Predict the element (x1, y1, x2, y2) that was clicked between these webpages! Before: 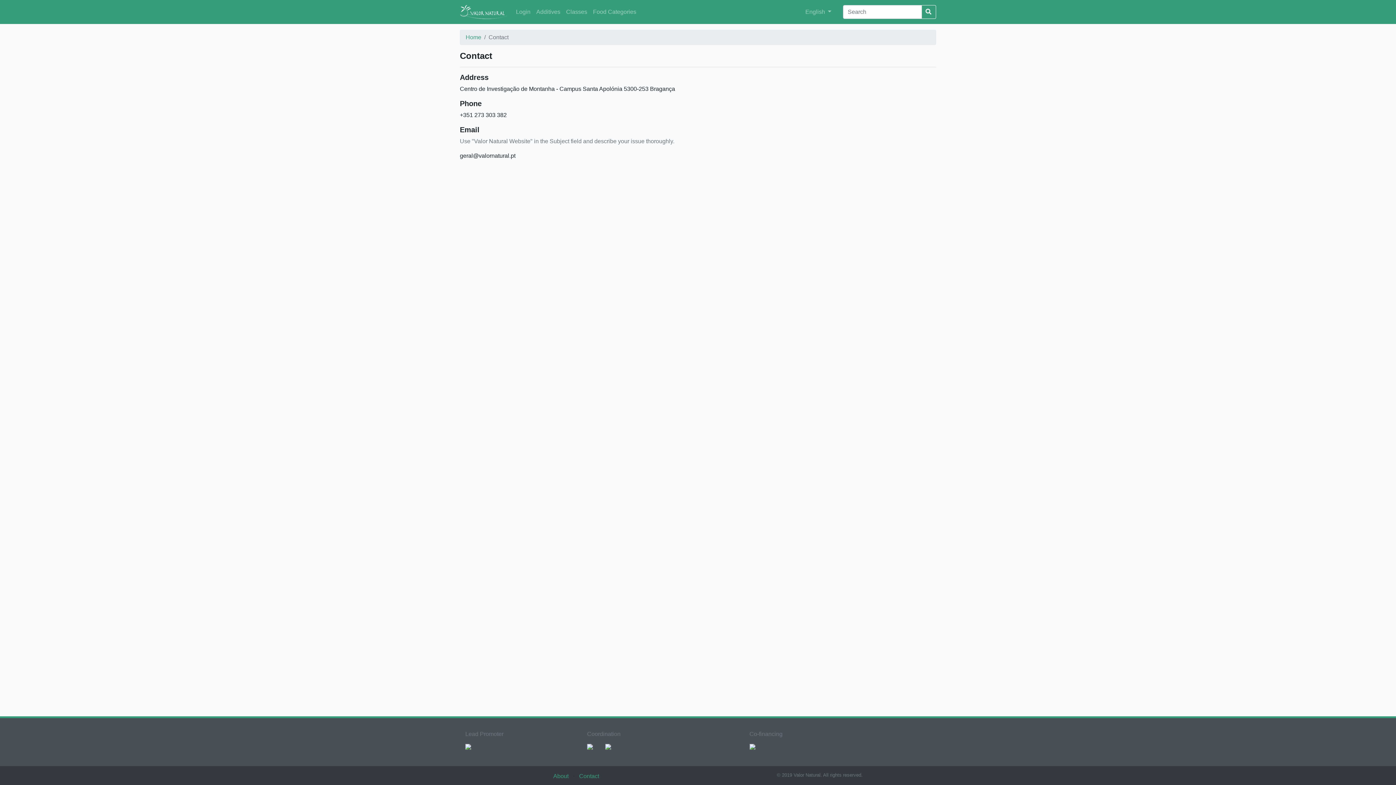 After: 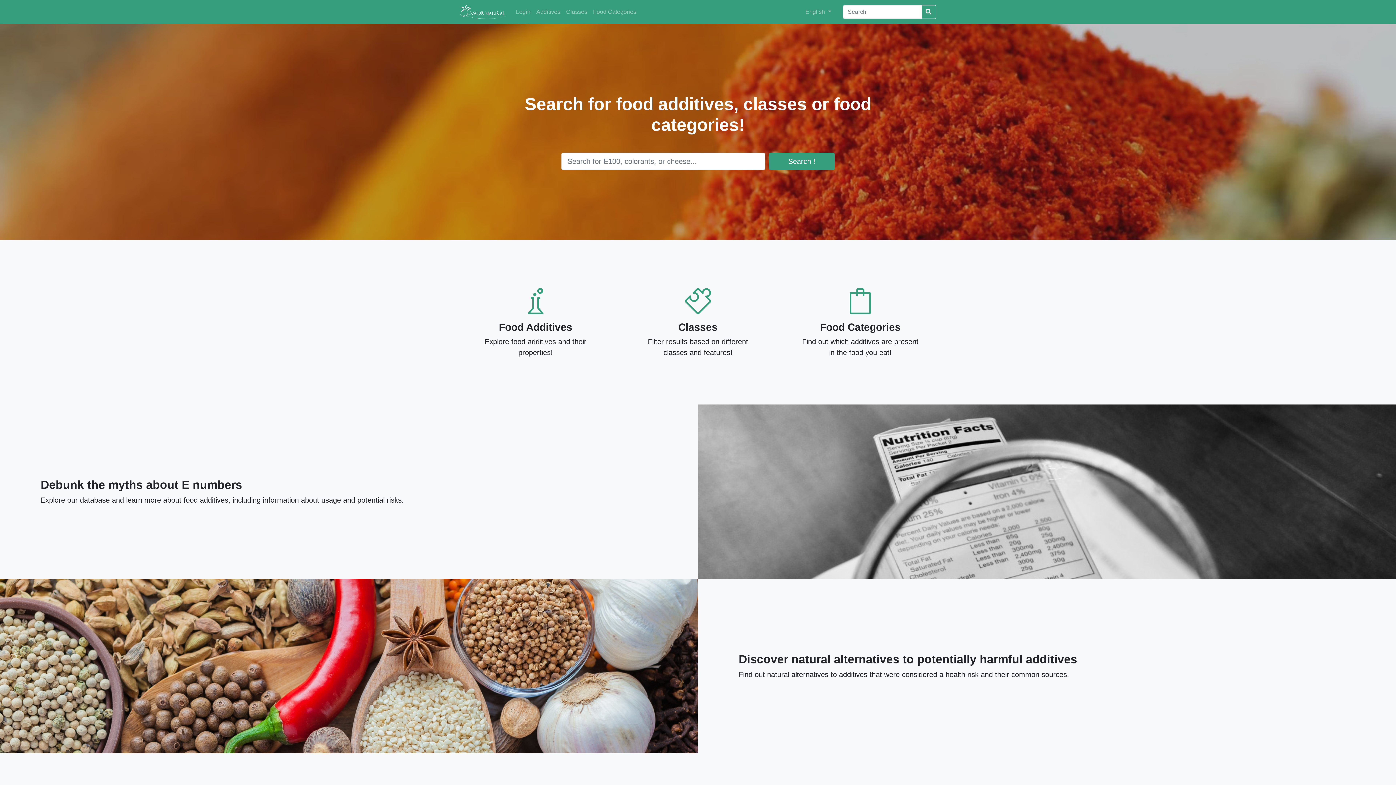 Action: bbox: (460, 2, 507, 21)